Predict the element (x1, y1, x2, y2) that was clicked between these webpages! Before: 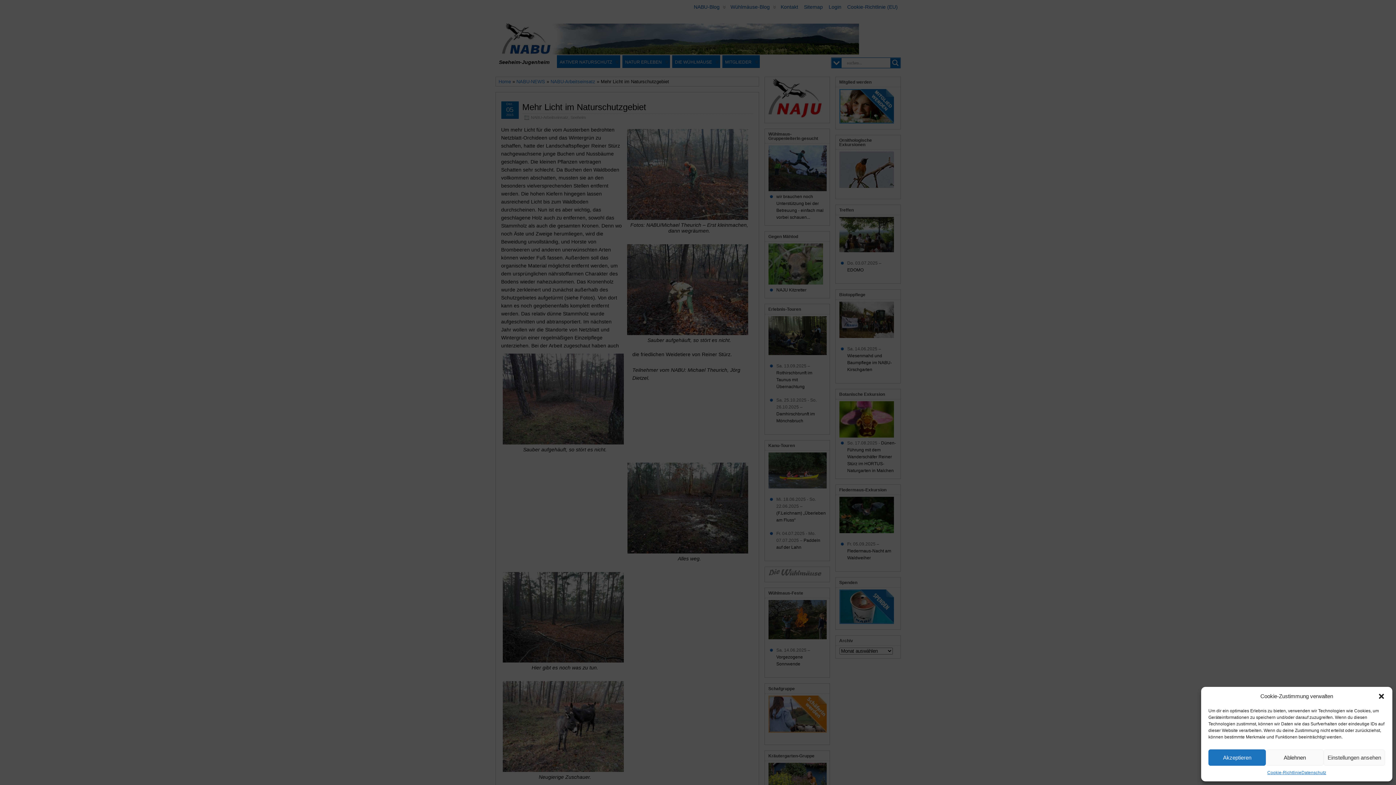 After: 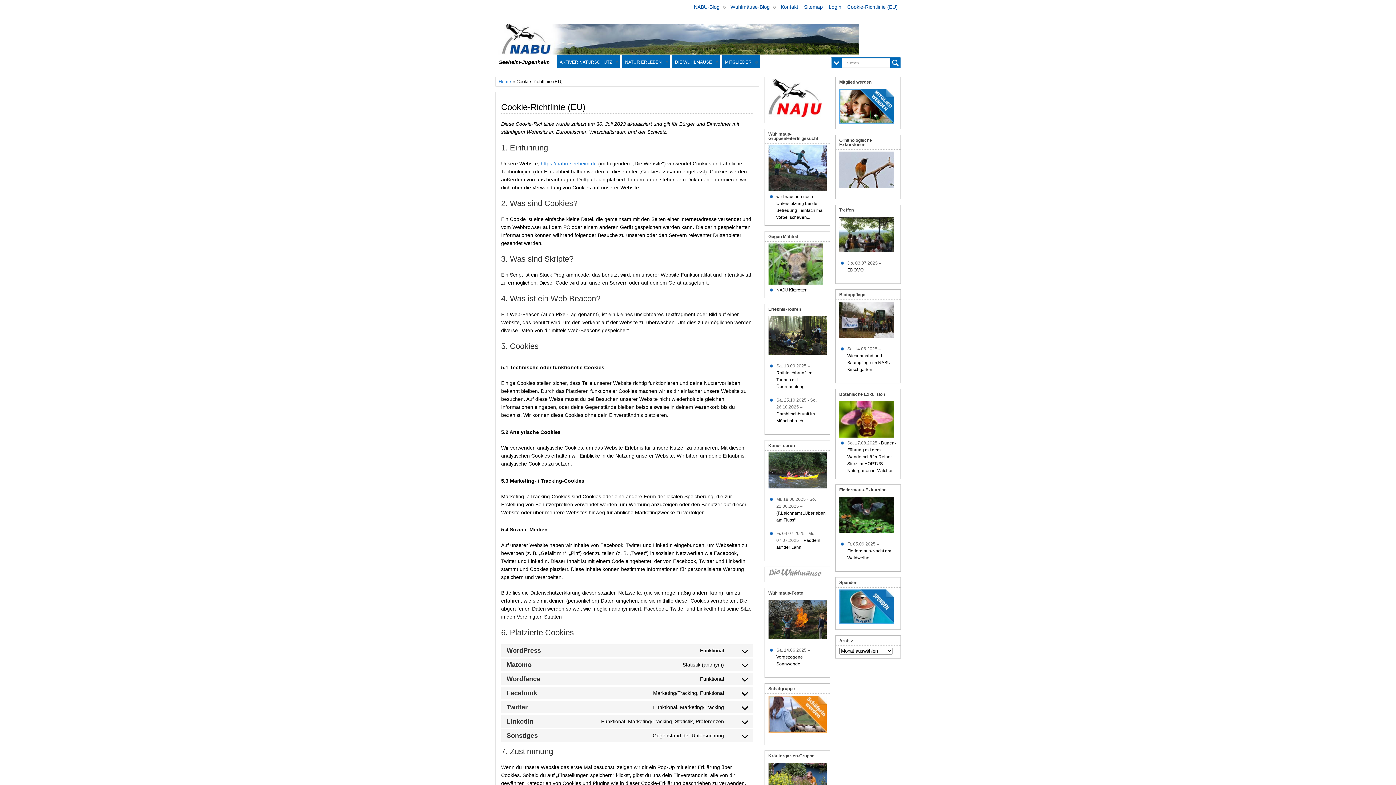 Action: bbox: (1267, 769, 1301, 776) label: Cookie-Richtlinie